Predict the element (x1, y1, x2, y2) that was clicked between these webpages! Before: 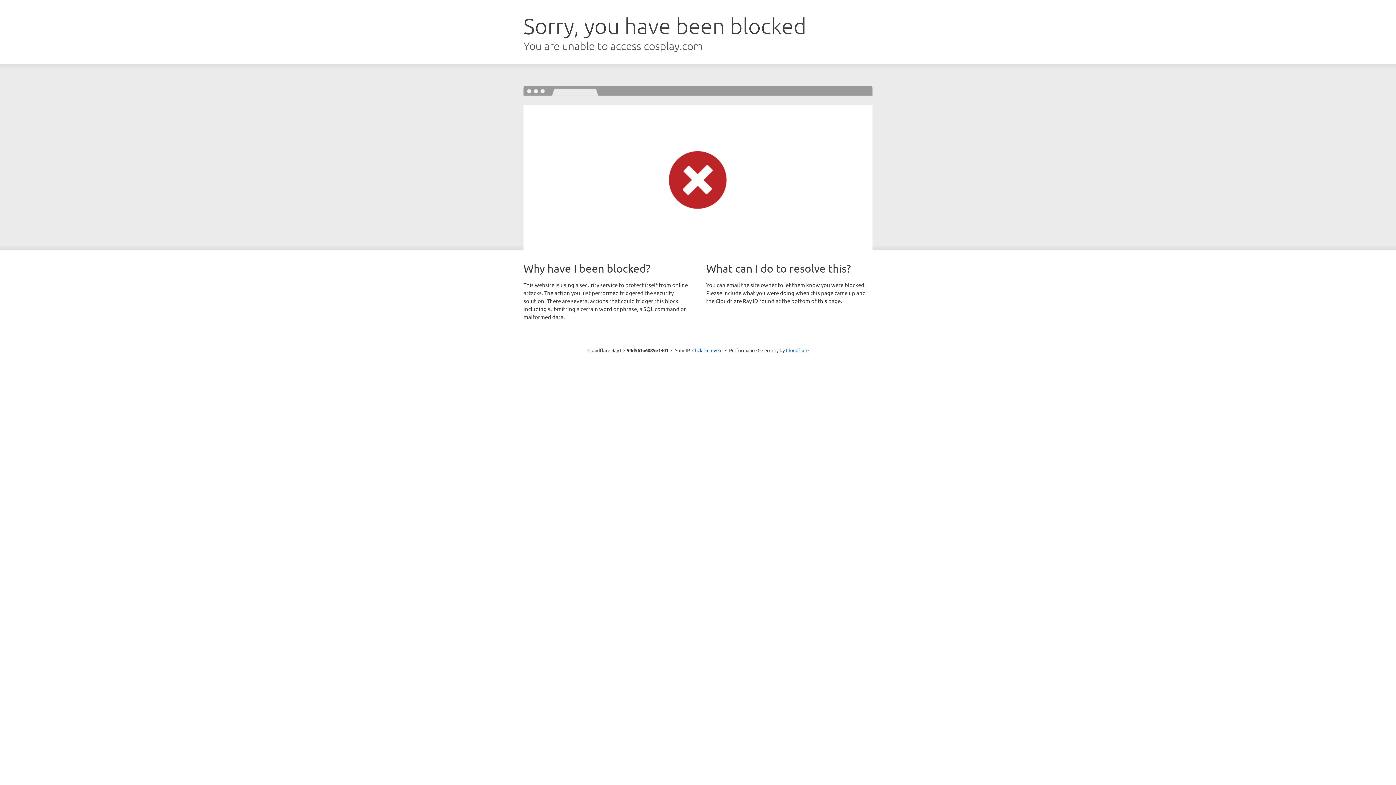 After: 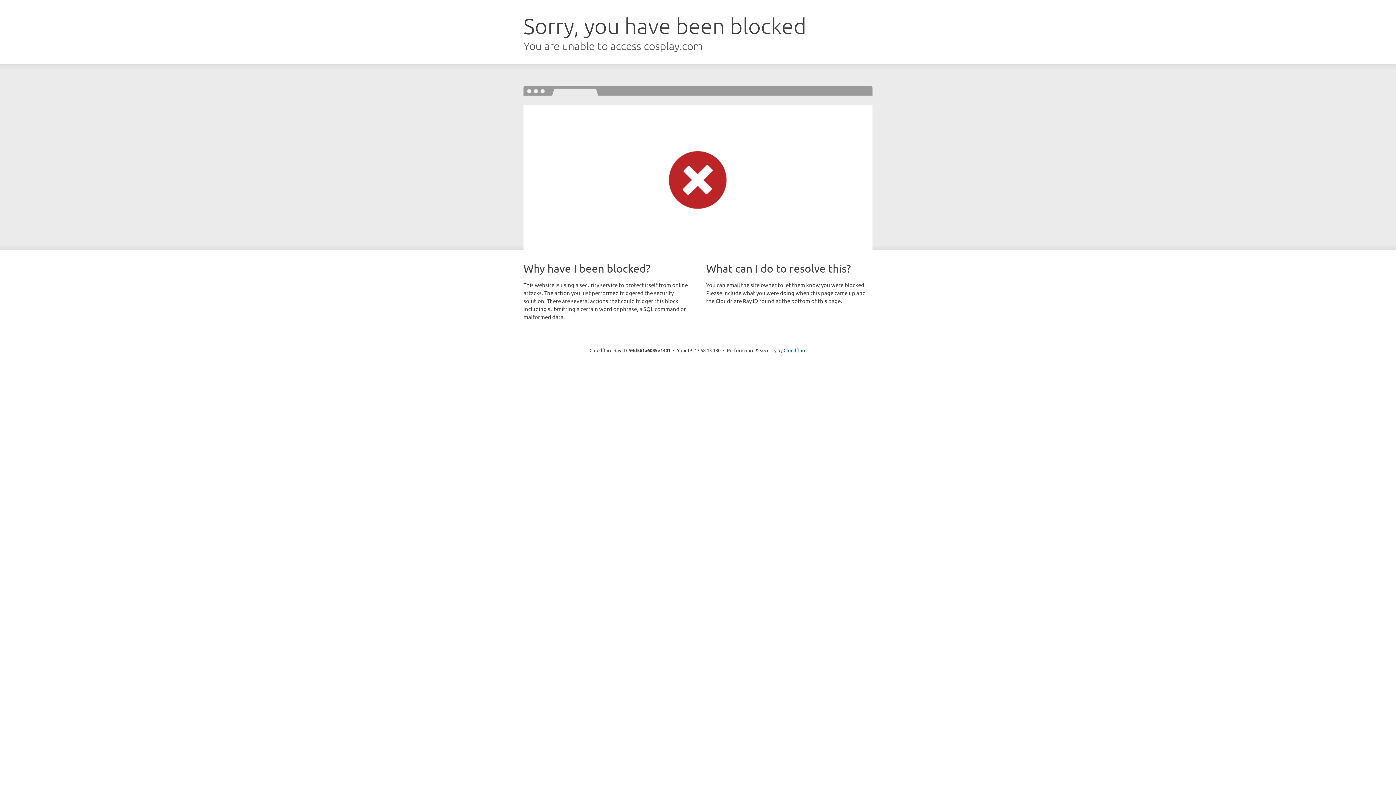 Action: bbox: (692, 346, 722, 353) label: Click to reveal